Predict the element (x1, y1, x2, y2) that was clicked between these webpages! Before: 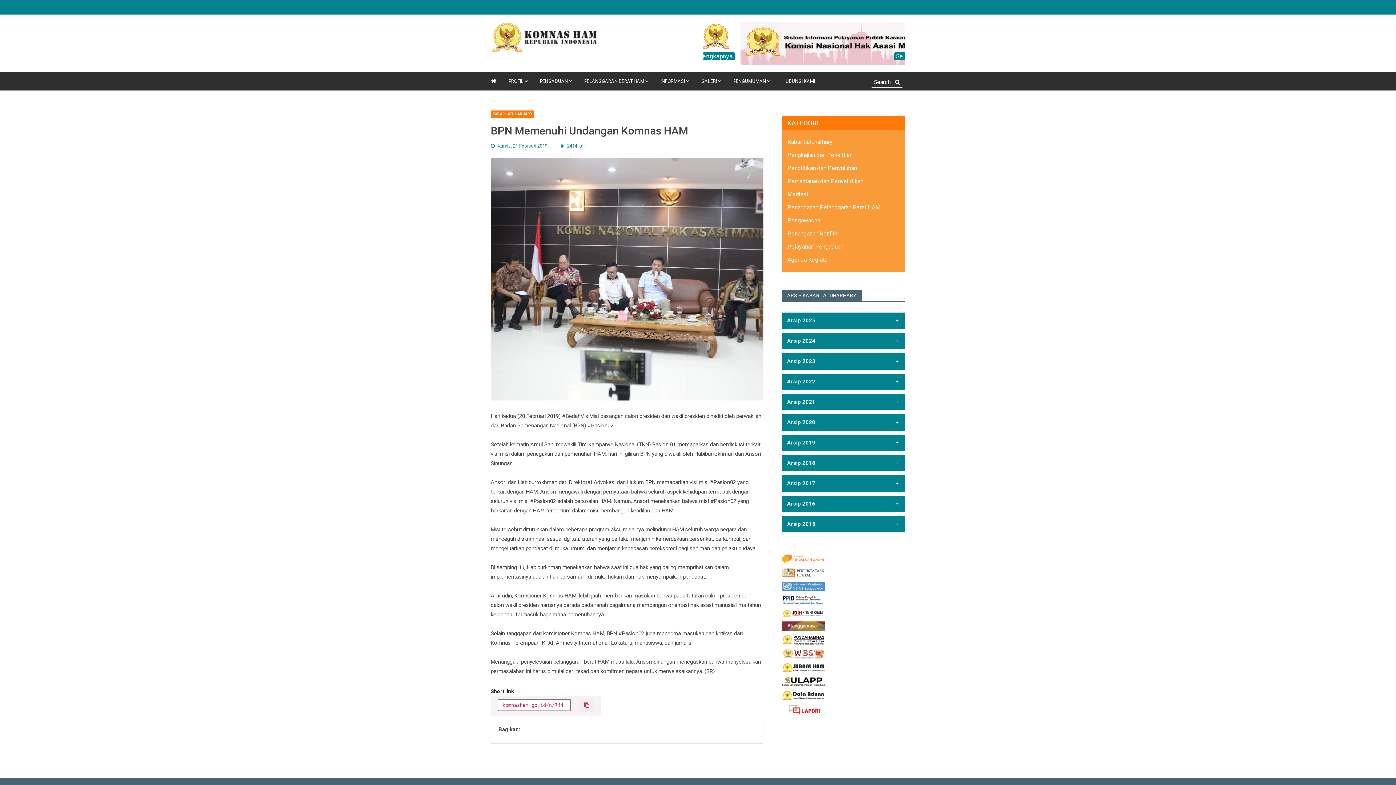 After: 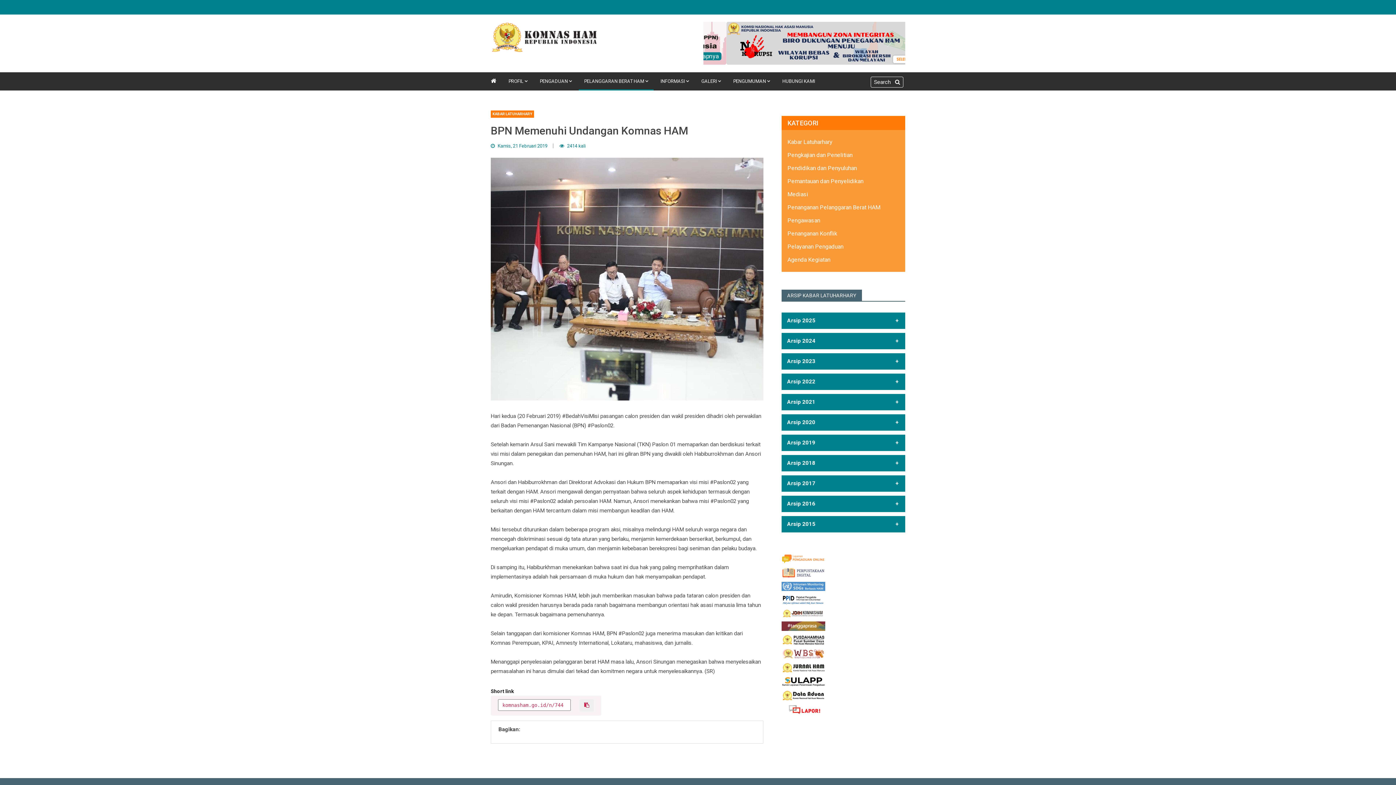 Action: label: PELANGGARAN BERAT HAM  bbox: (578, 72, 653, 90)